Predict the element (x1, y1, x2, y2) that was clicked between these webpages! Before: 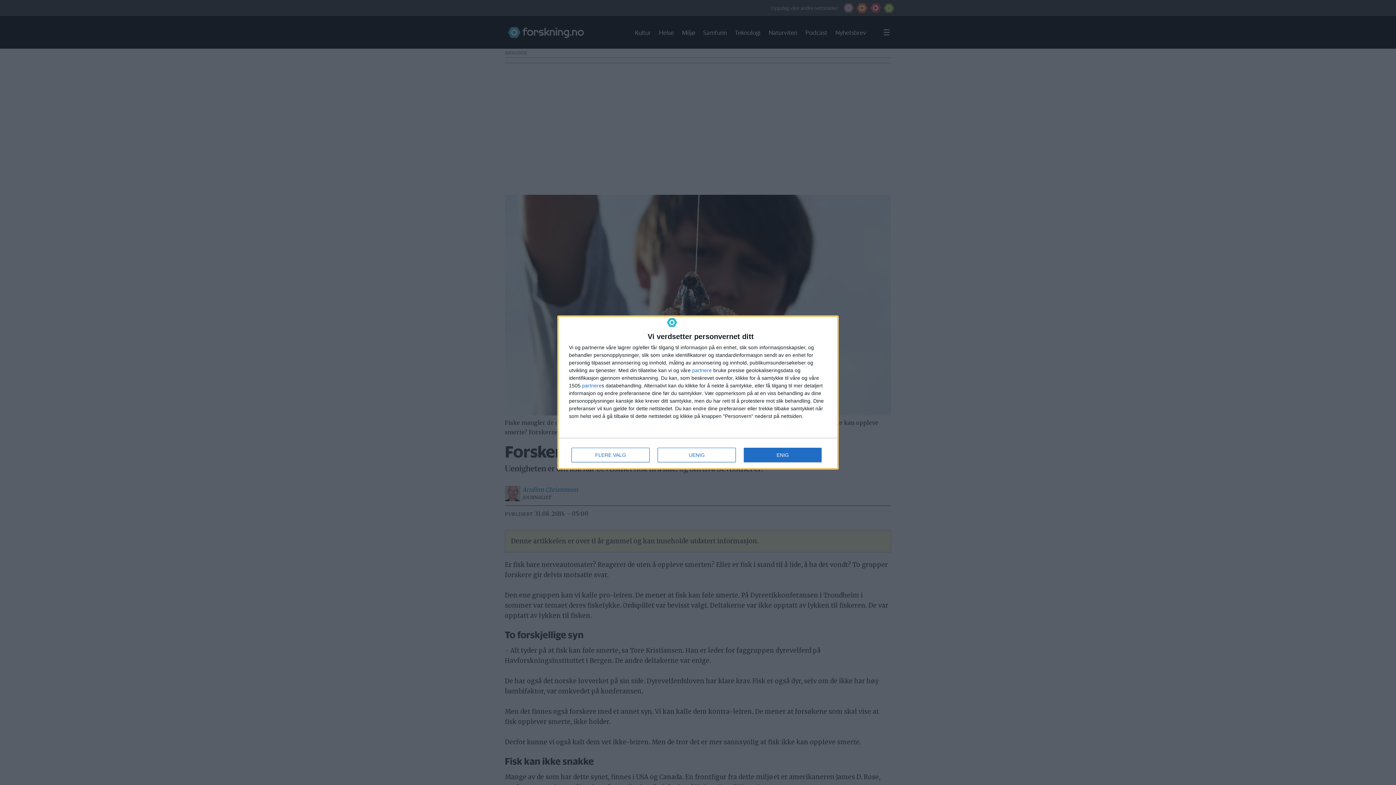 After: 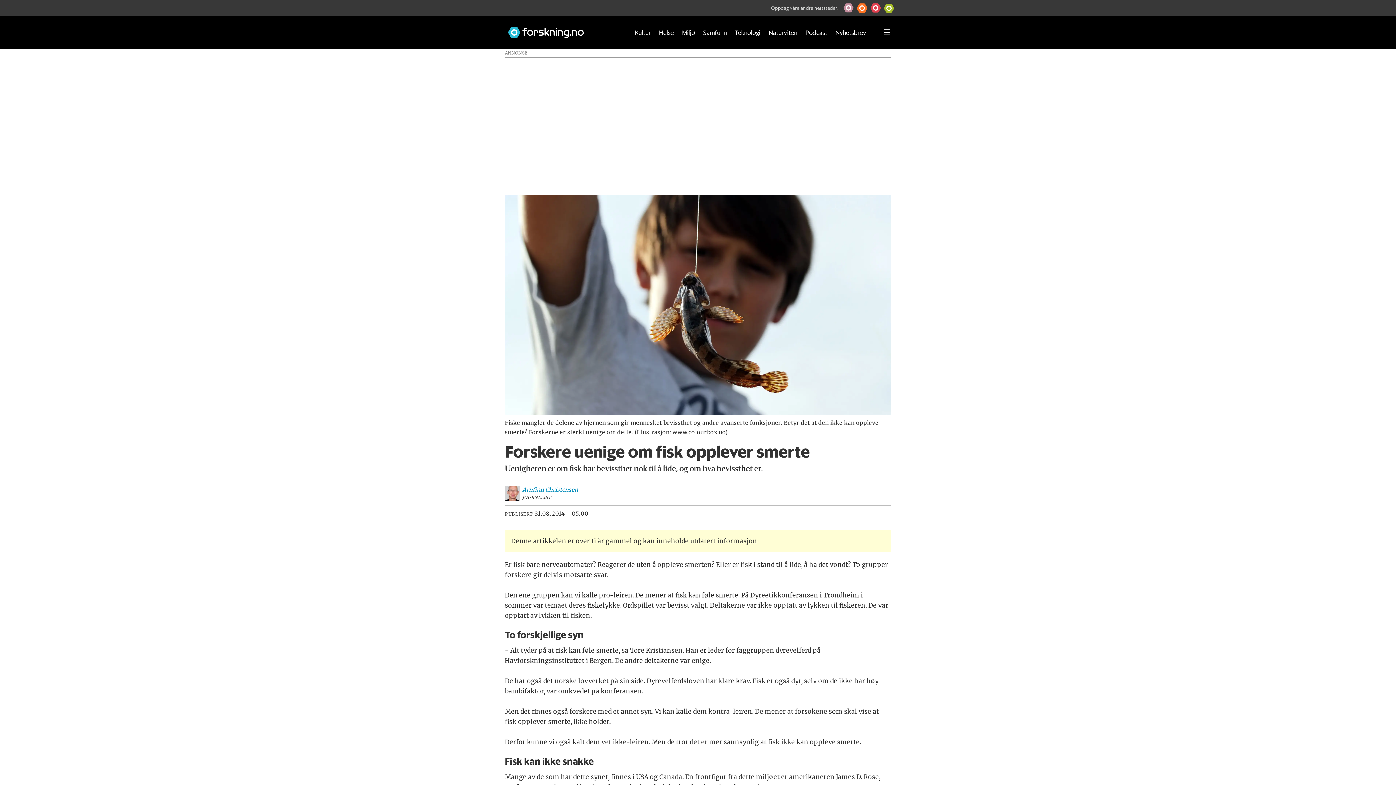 Action: label: ENIG bbox: (744, 448, 821, 462)